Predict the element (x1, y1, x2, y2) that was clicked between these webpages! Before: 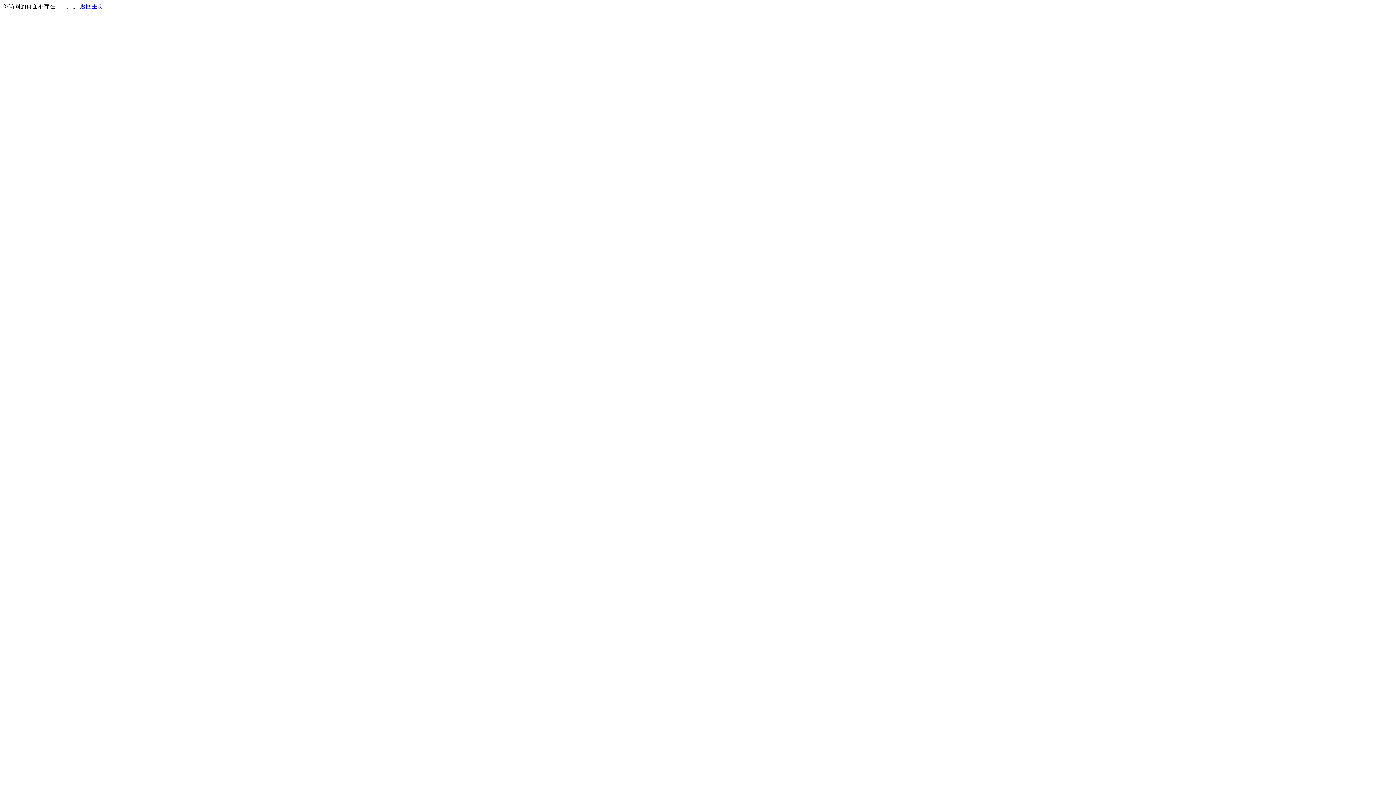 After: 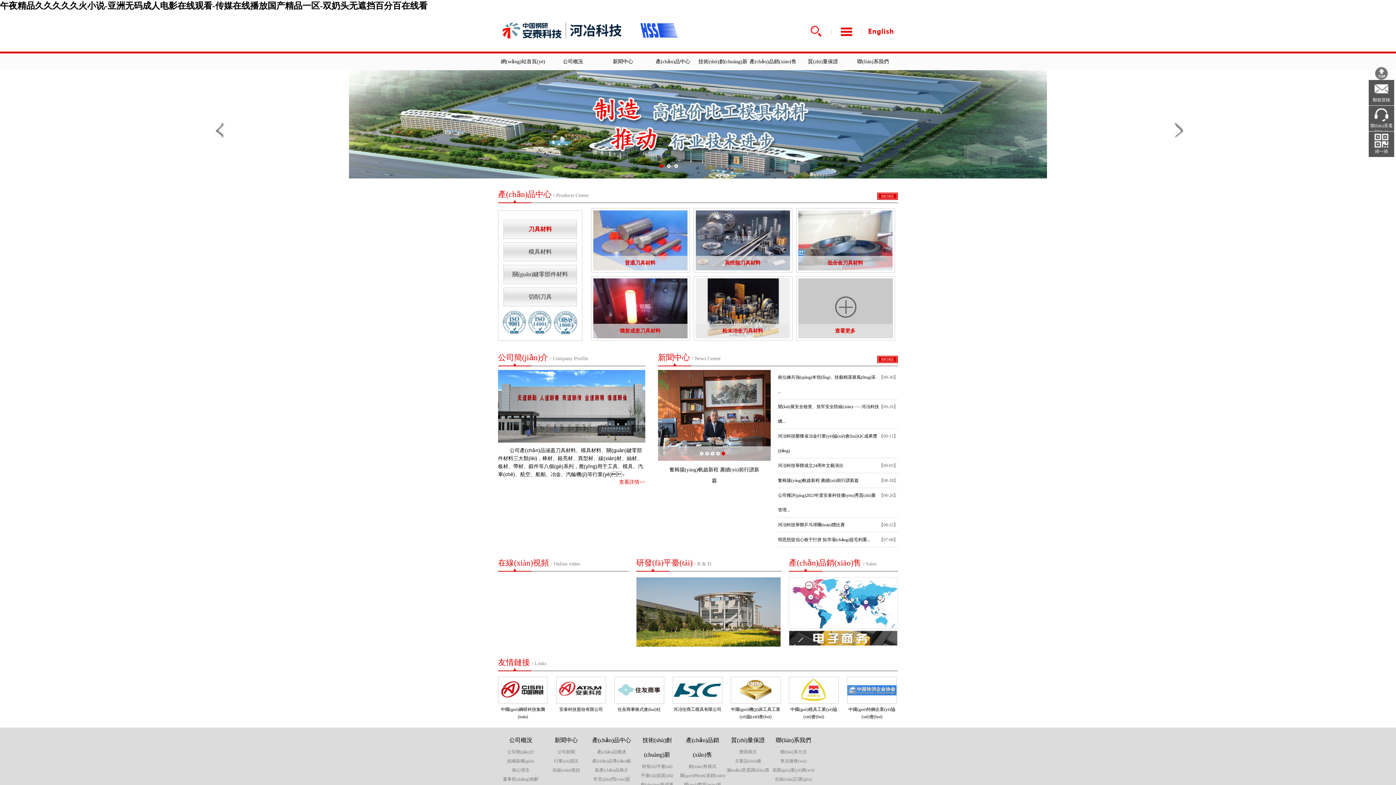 Action: label: 返回主页 bbox: (80, 3, 103, 9)